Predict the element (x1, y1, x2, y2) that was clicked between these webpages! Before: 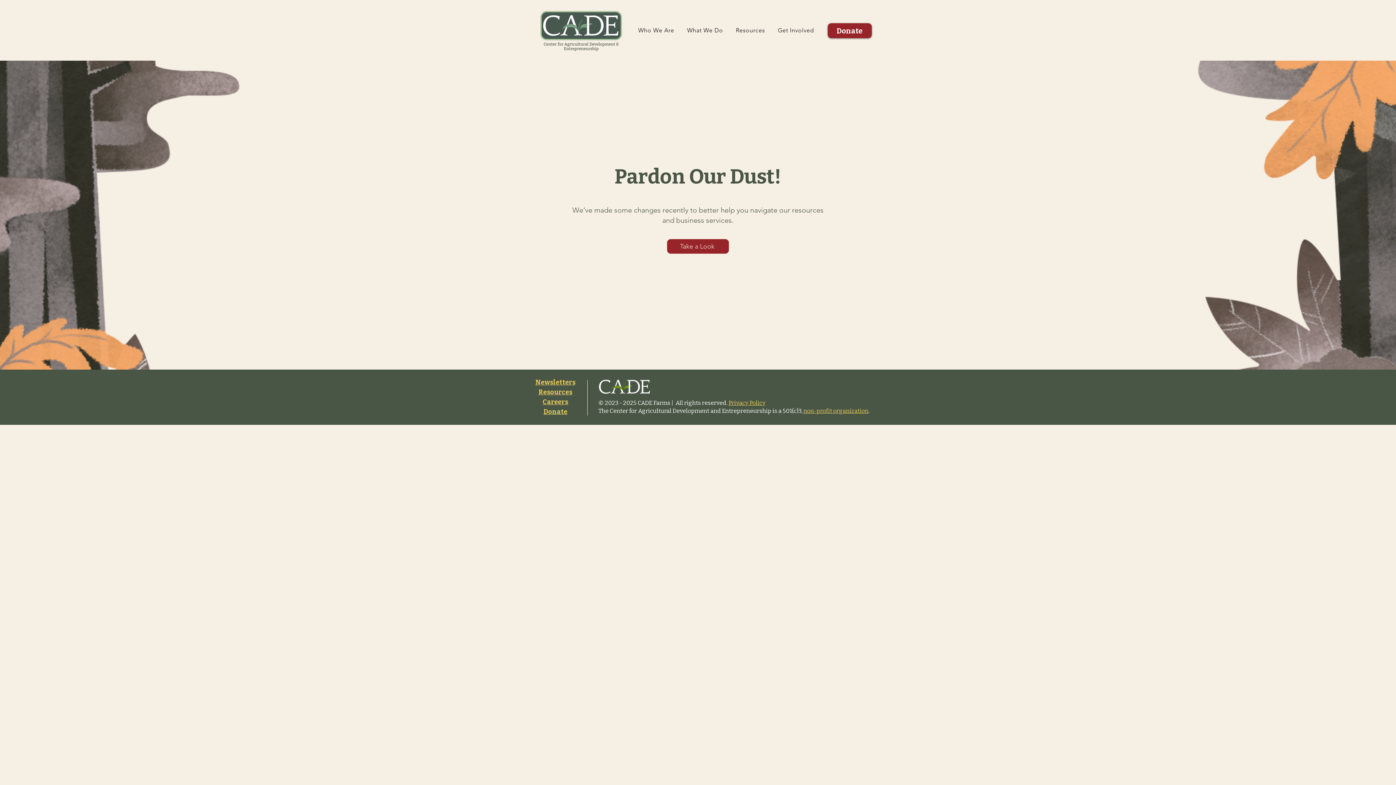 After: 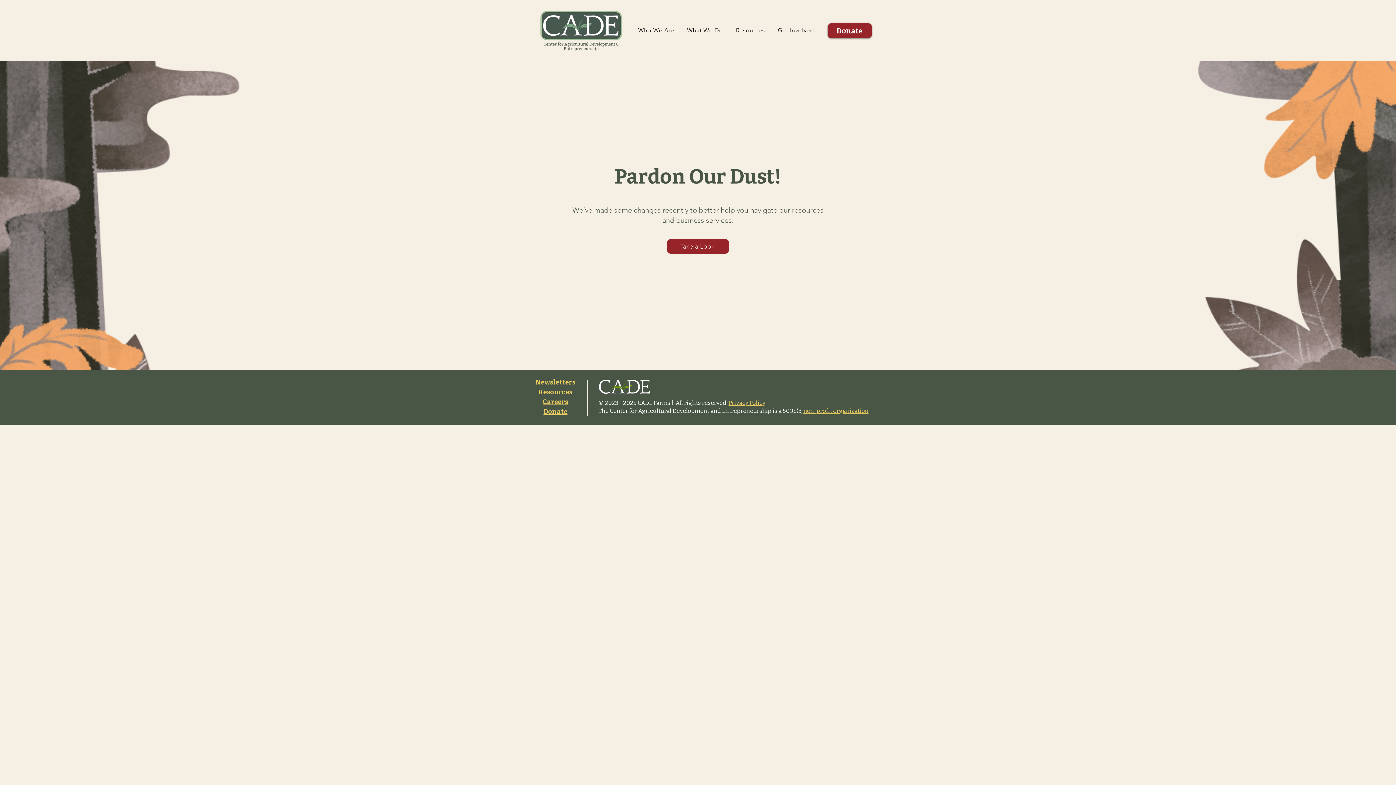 Action: label: Resources bbox: (731, 22, 770, 37)